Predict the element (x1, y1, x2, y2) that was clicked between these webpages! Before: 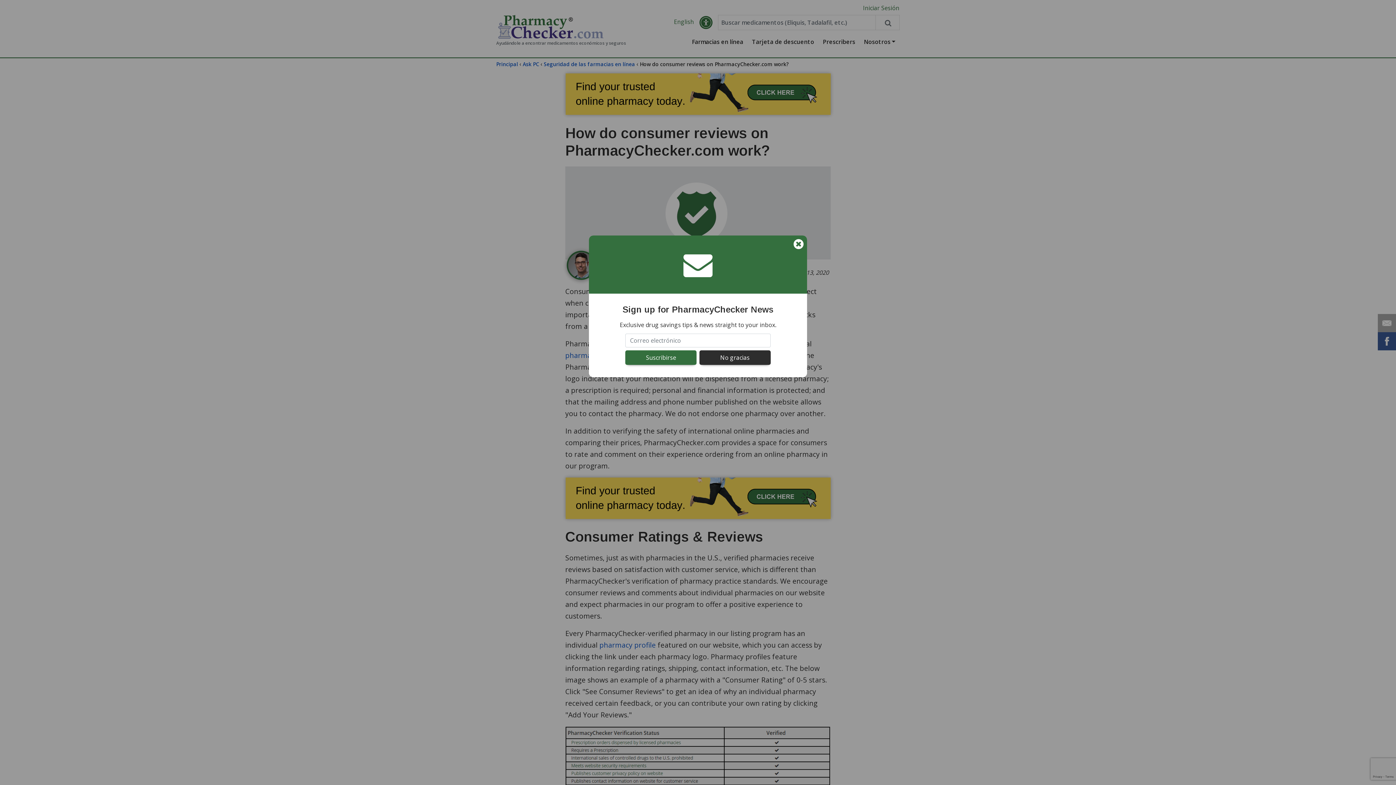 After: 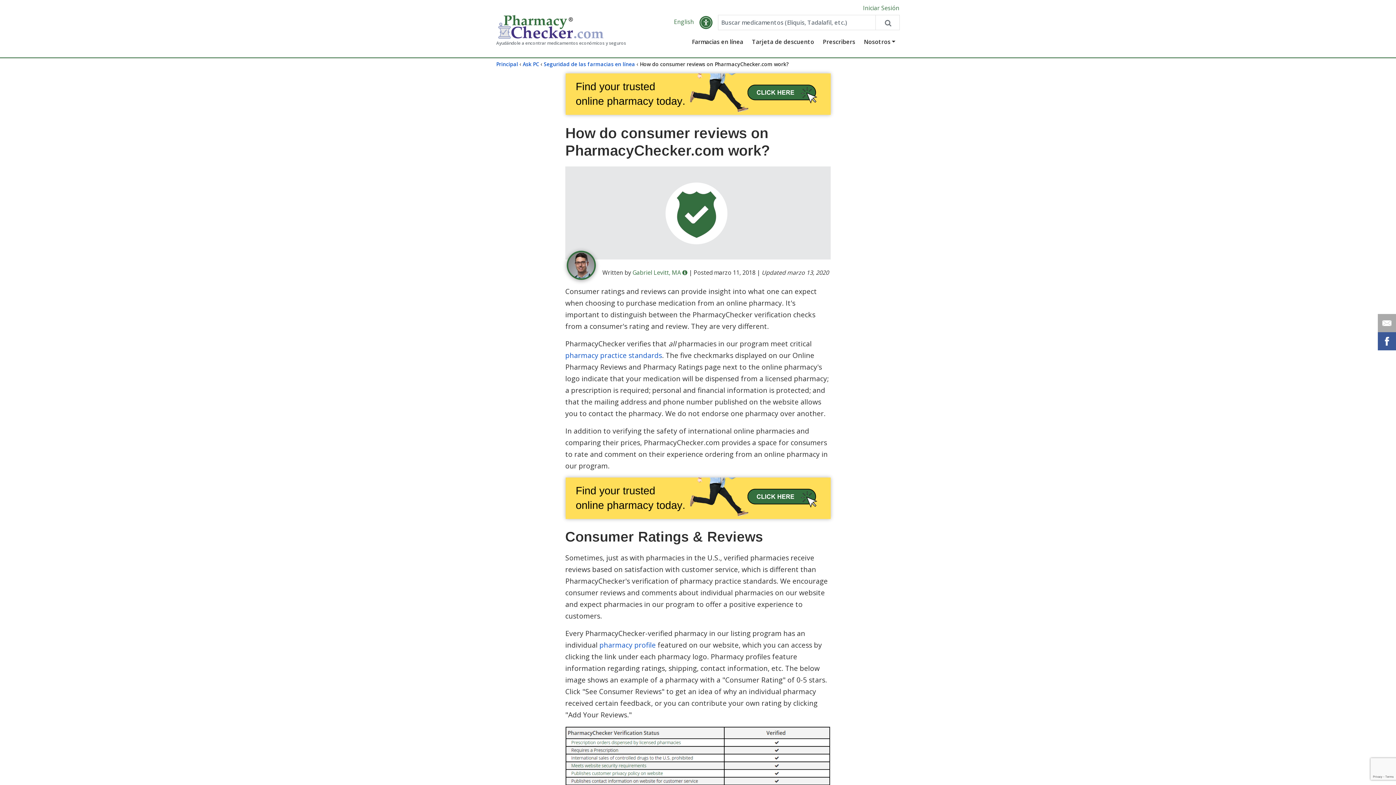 Action: bbox: (793, 238, 803, 250)